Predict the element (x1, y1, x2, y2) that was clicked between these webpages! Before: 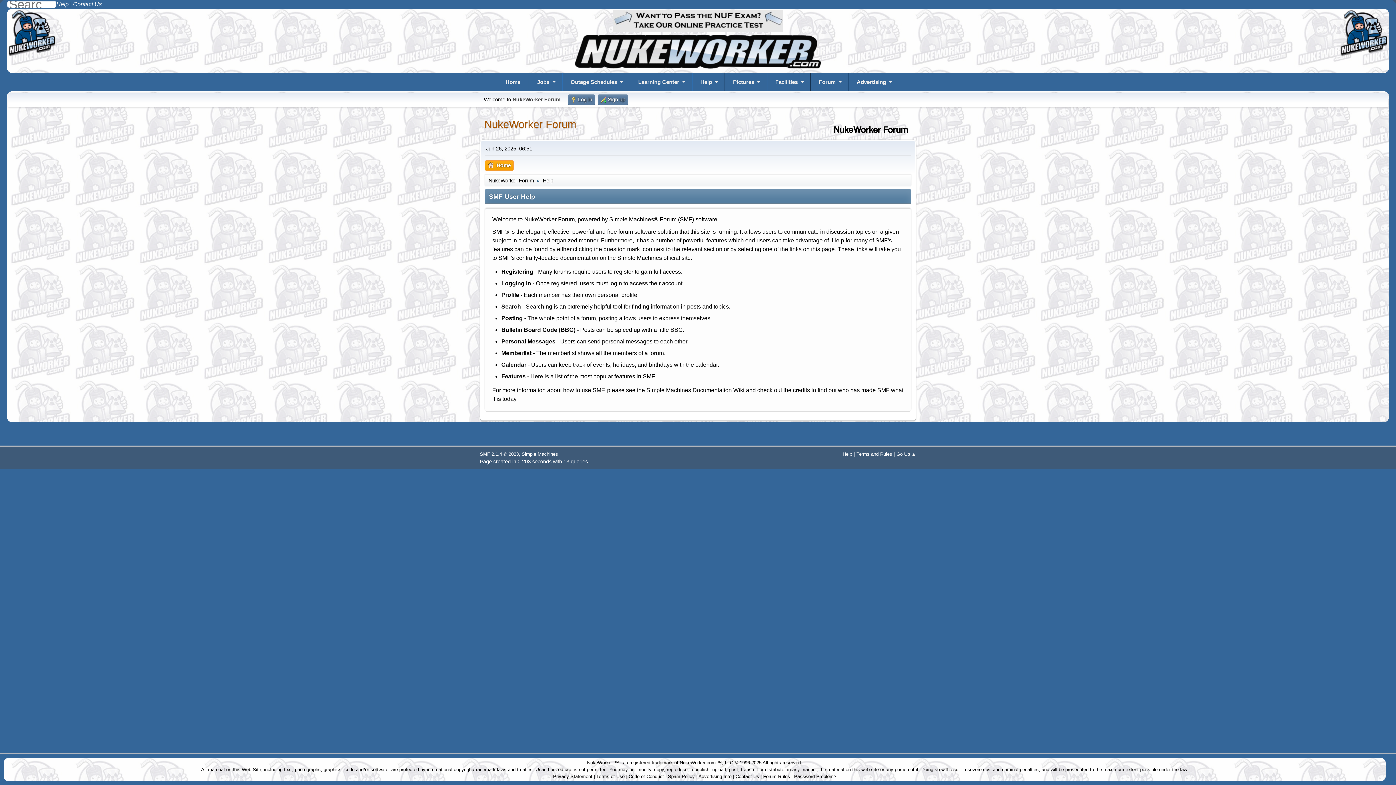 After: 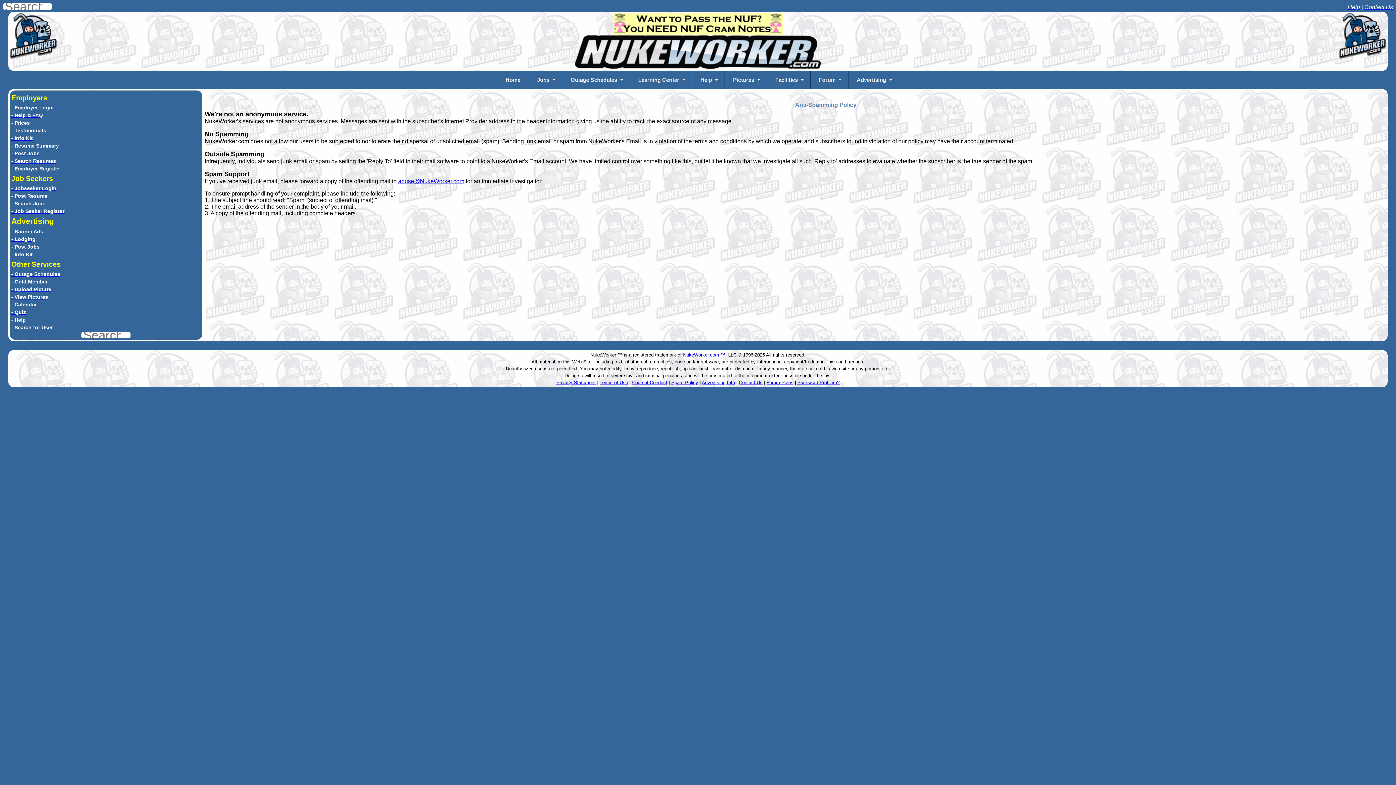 Action: label: Spam Policy bbox: (668, 774, 695, 779)